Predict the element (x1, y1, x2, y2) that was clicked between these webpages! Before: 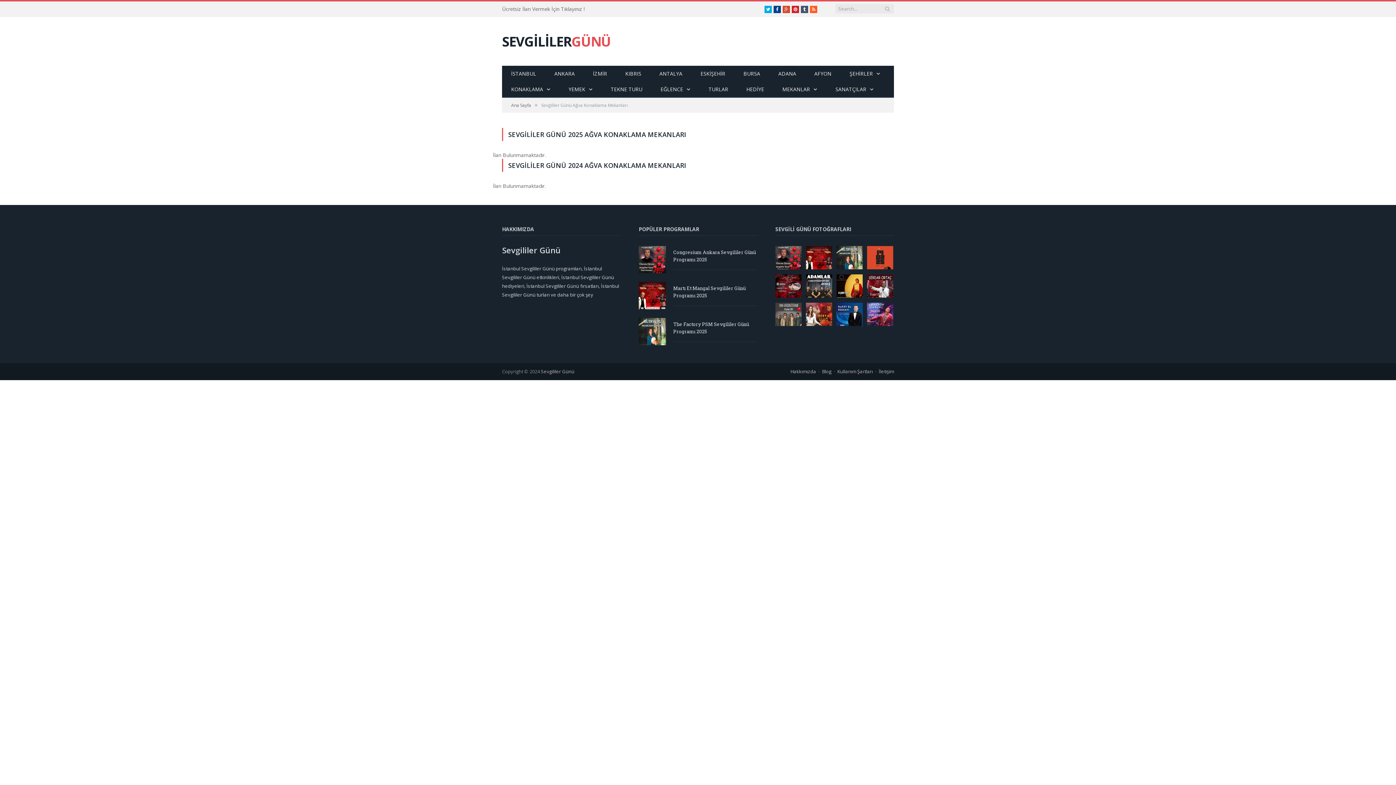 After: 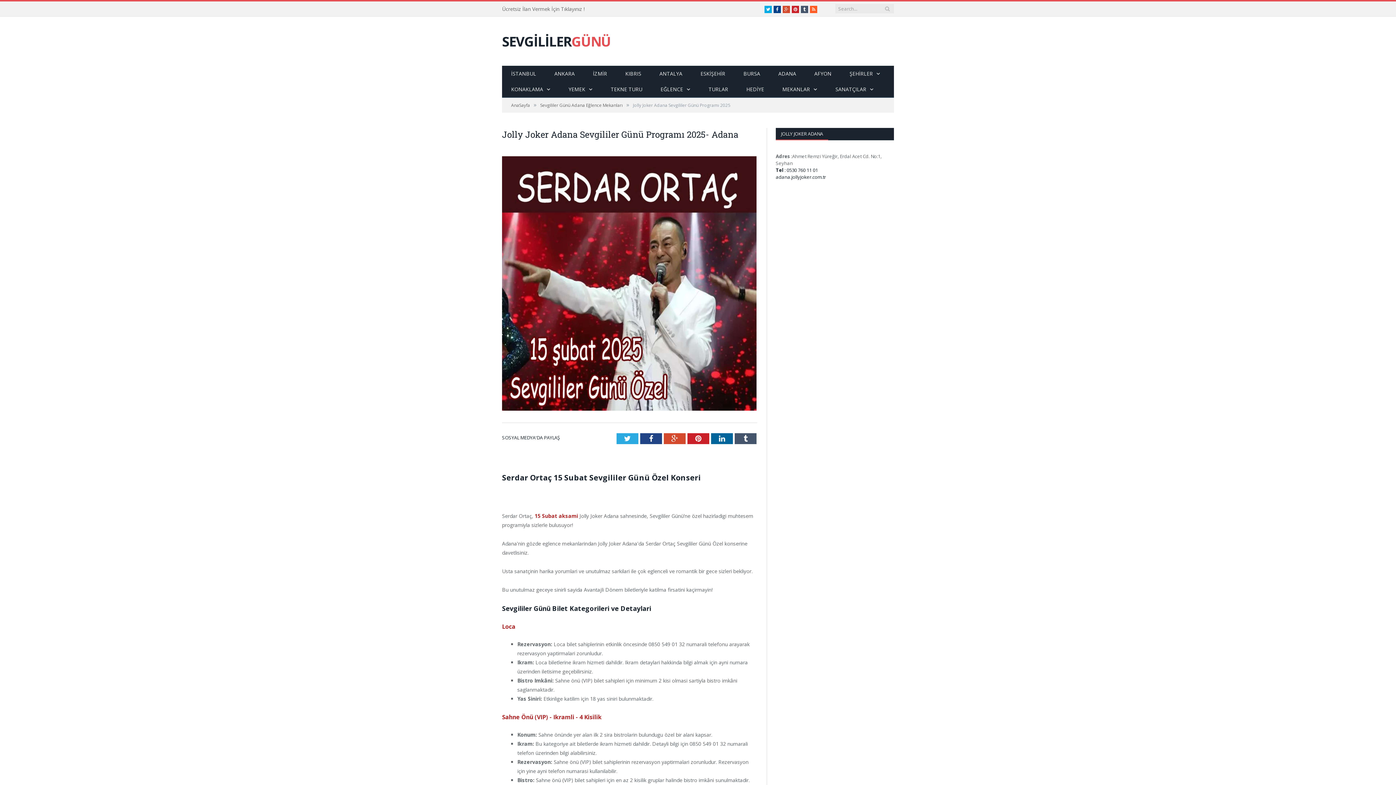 Action: bbox: (867, 274, 893, 297)